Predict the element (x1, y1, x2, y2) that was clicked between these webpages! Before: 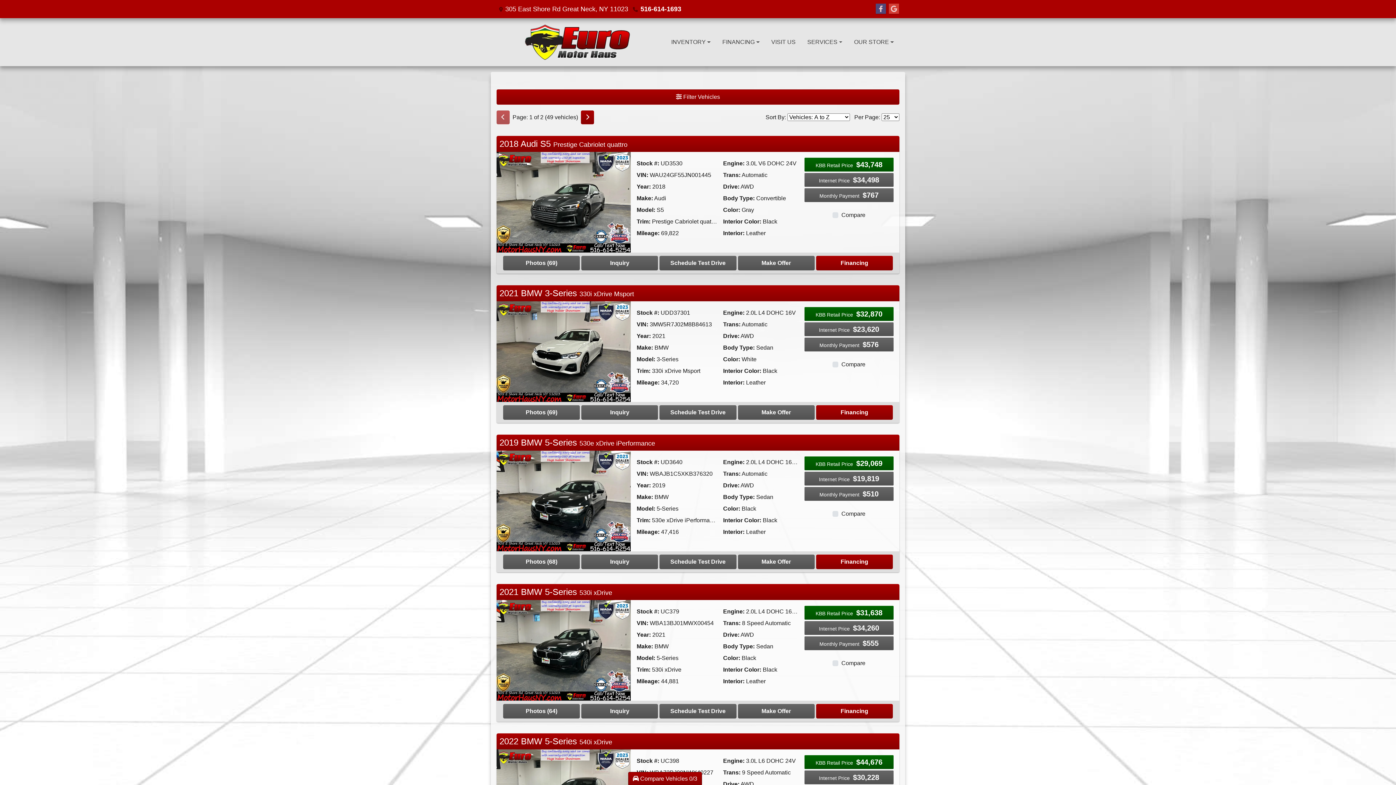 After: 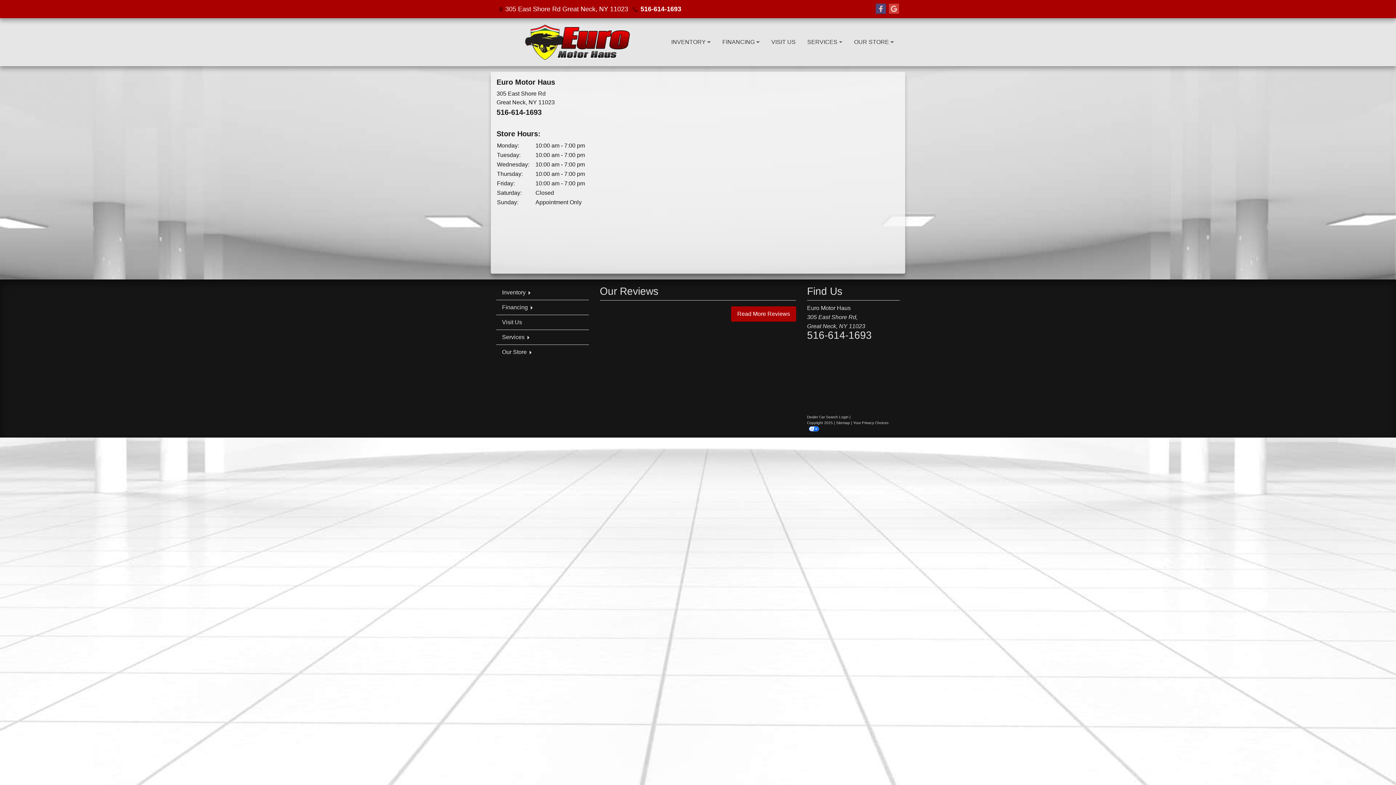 Action: bbox: (765, 18, 801, 66) label: VISIT US